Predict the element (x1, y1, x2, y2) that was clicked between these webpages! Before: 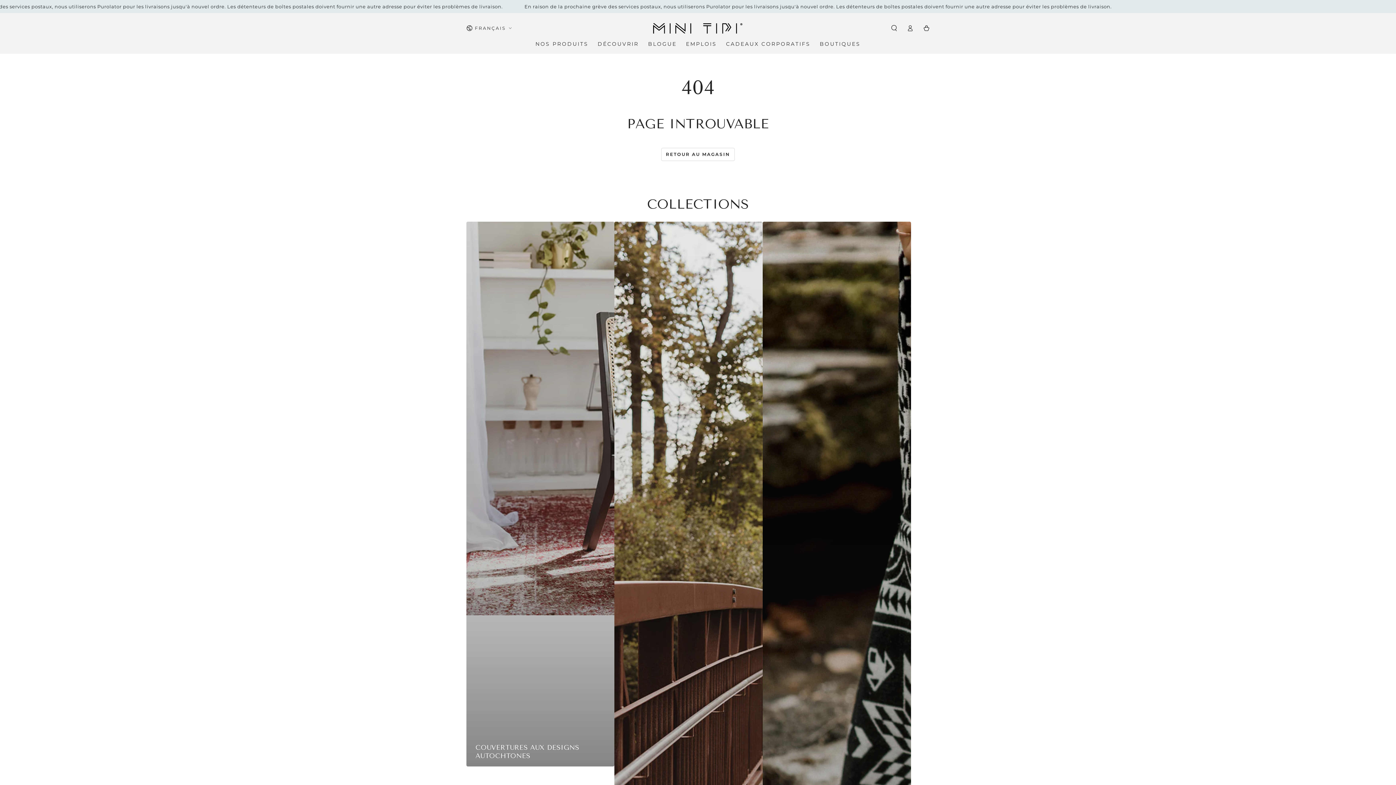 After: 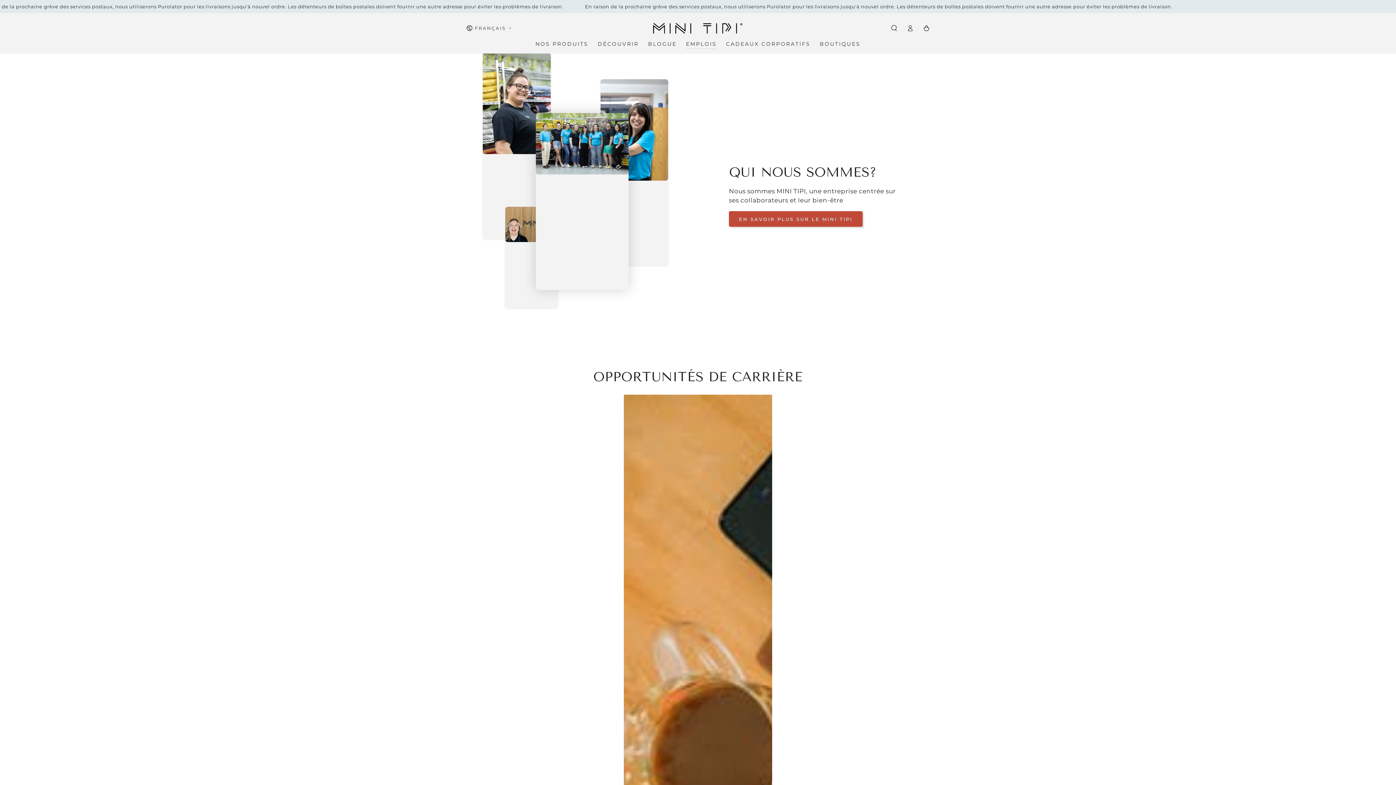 Action: bbox: (681, 39, 721, 49) label: EMPLOIS